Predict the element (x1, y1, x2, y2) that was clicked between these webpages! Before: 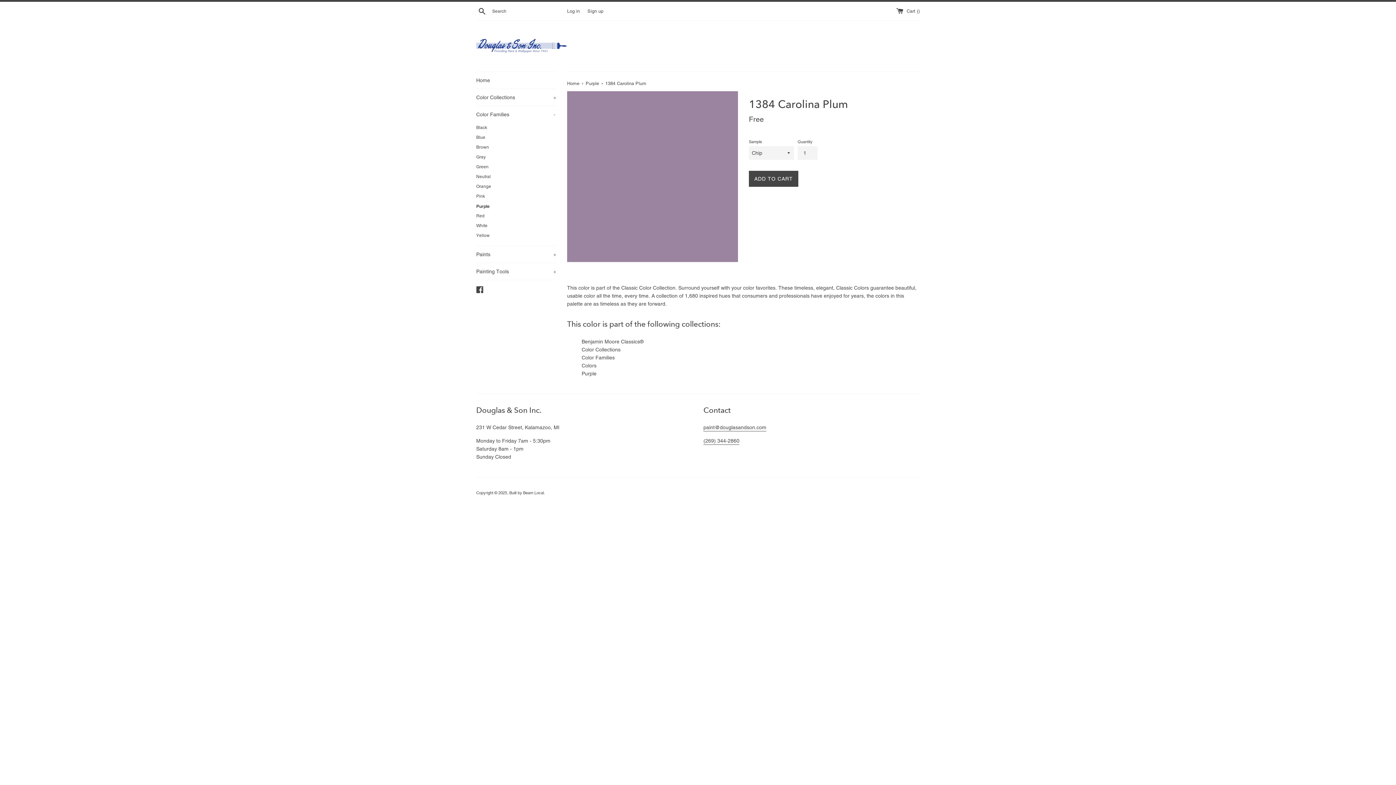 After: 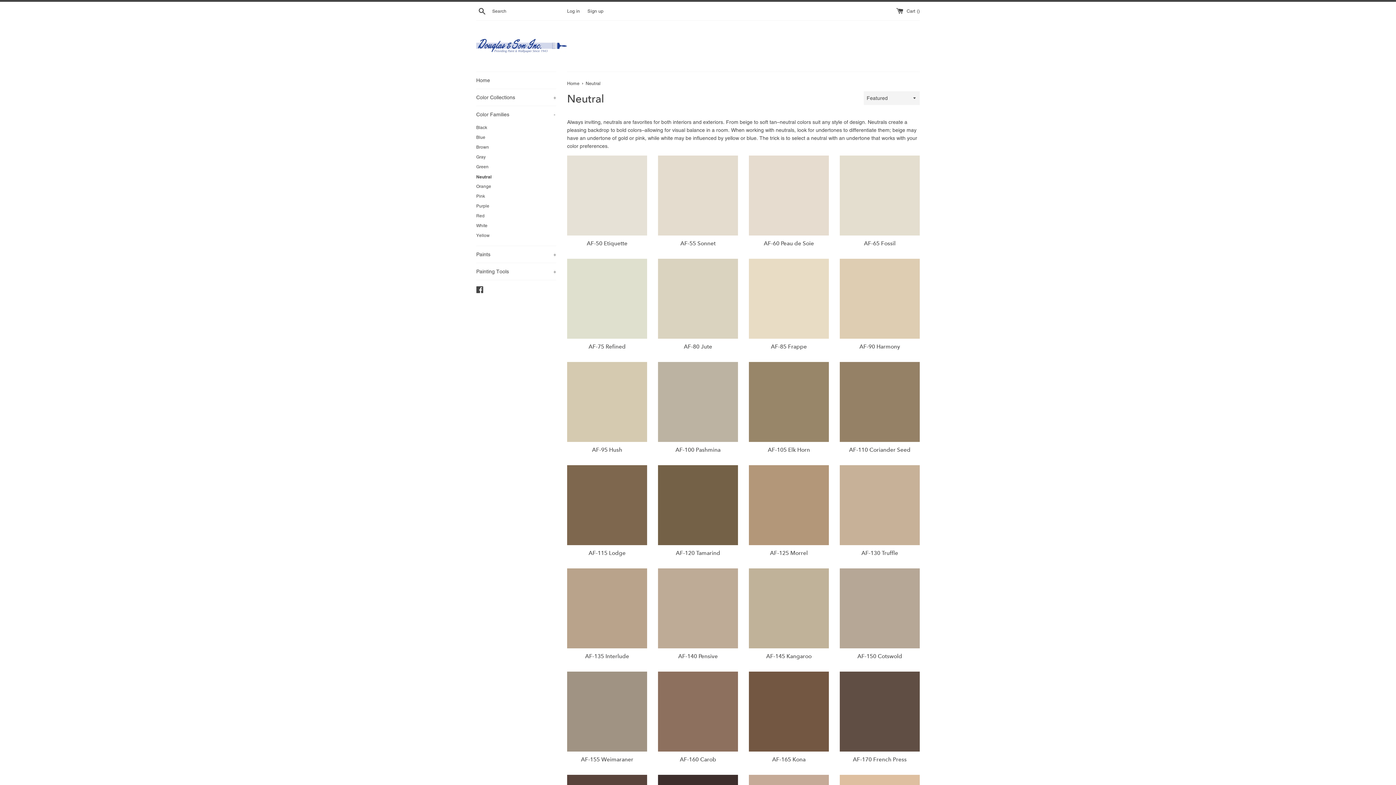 Action: label: Neutral bbox: (476, 172, 556, 181)